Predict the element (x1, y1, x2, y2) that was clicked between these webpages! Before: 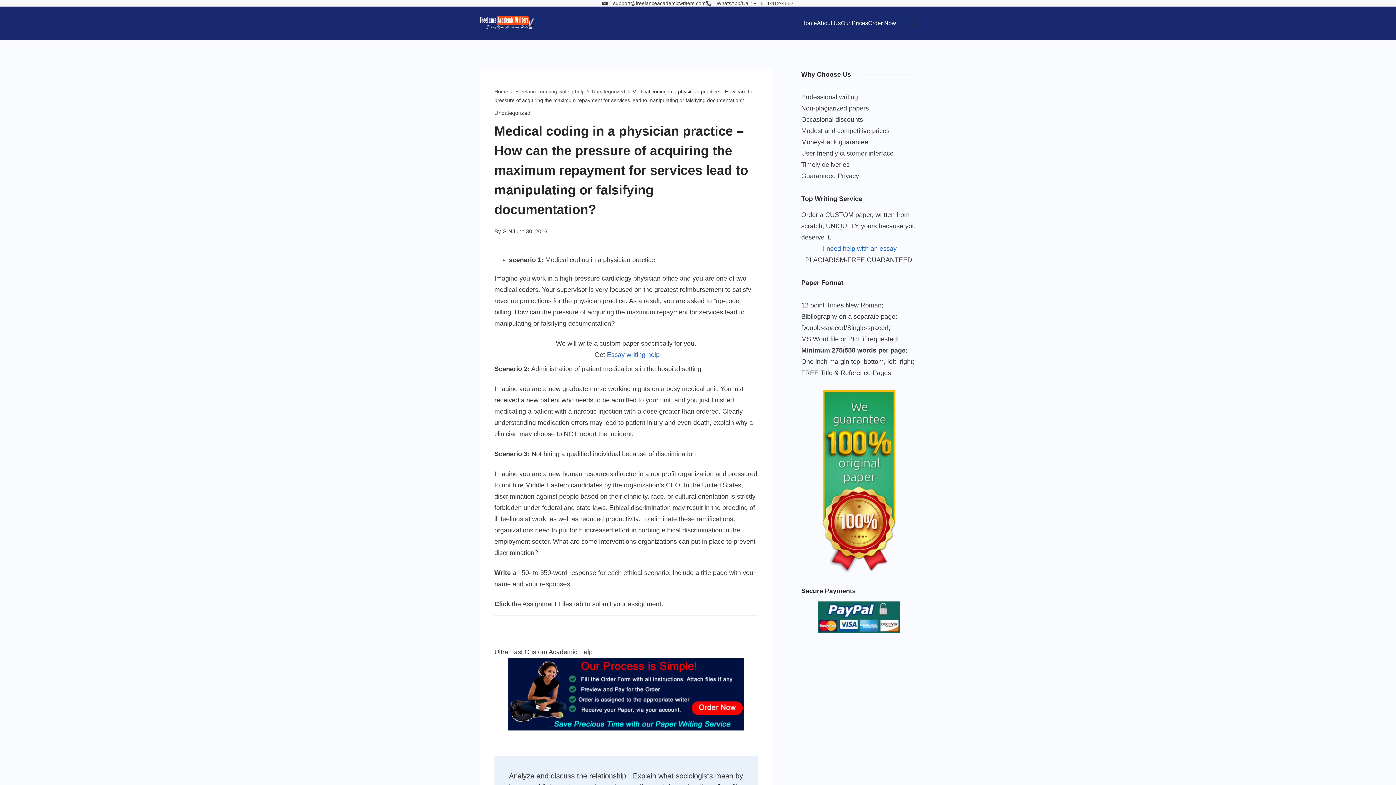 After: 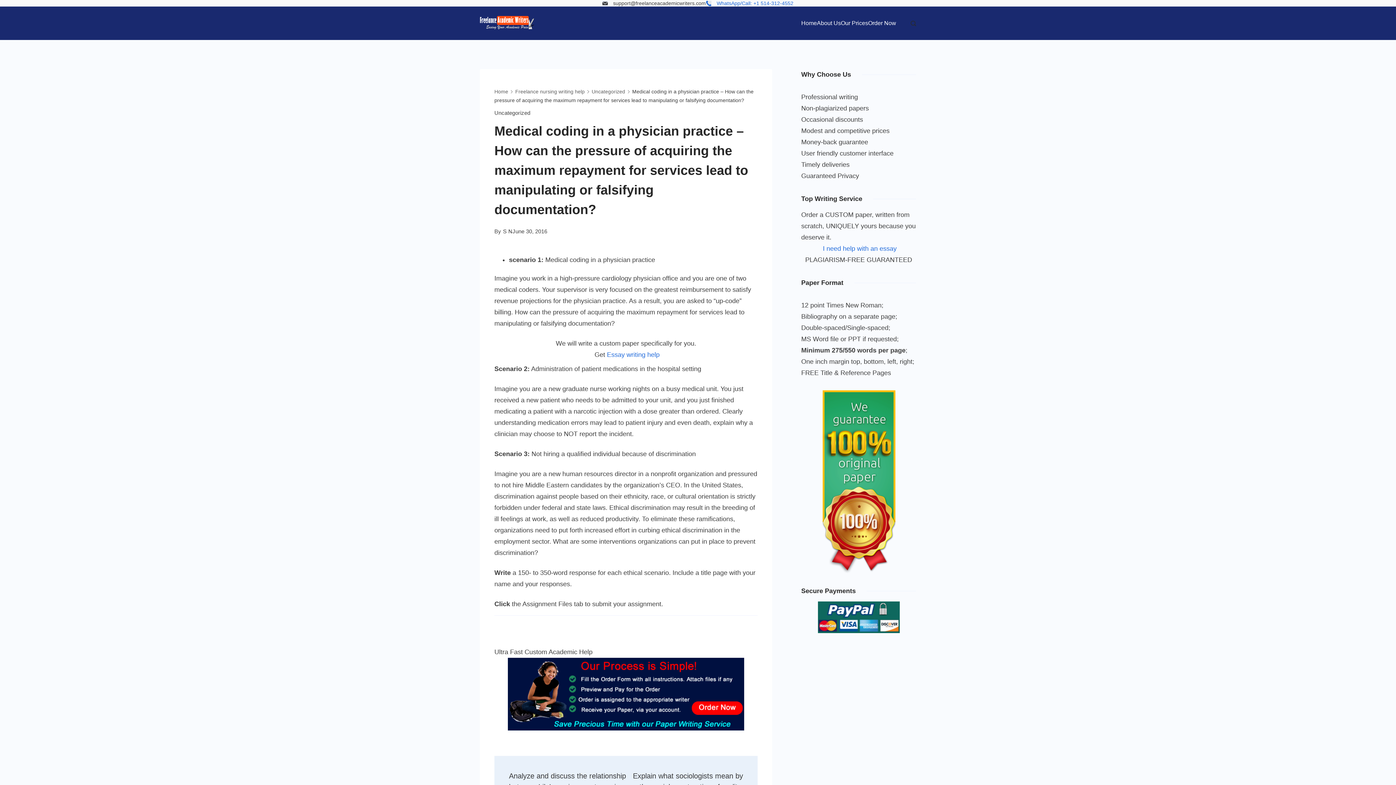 Action: bbox: (716, 0, 793, 6) label: WhatsApp/Call: +1 514-312-4552